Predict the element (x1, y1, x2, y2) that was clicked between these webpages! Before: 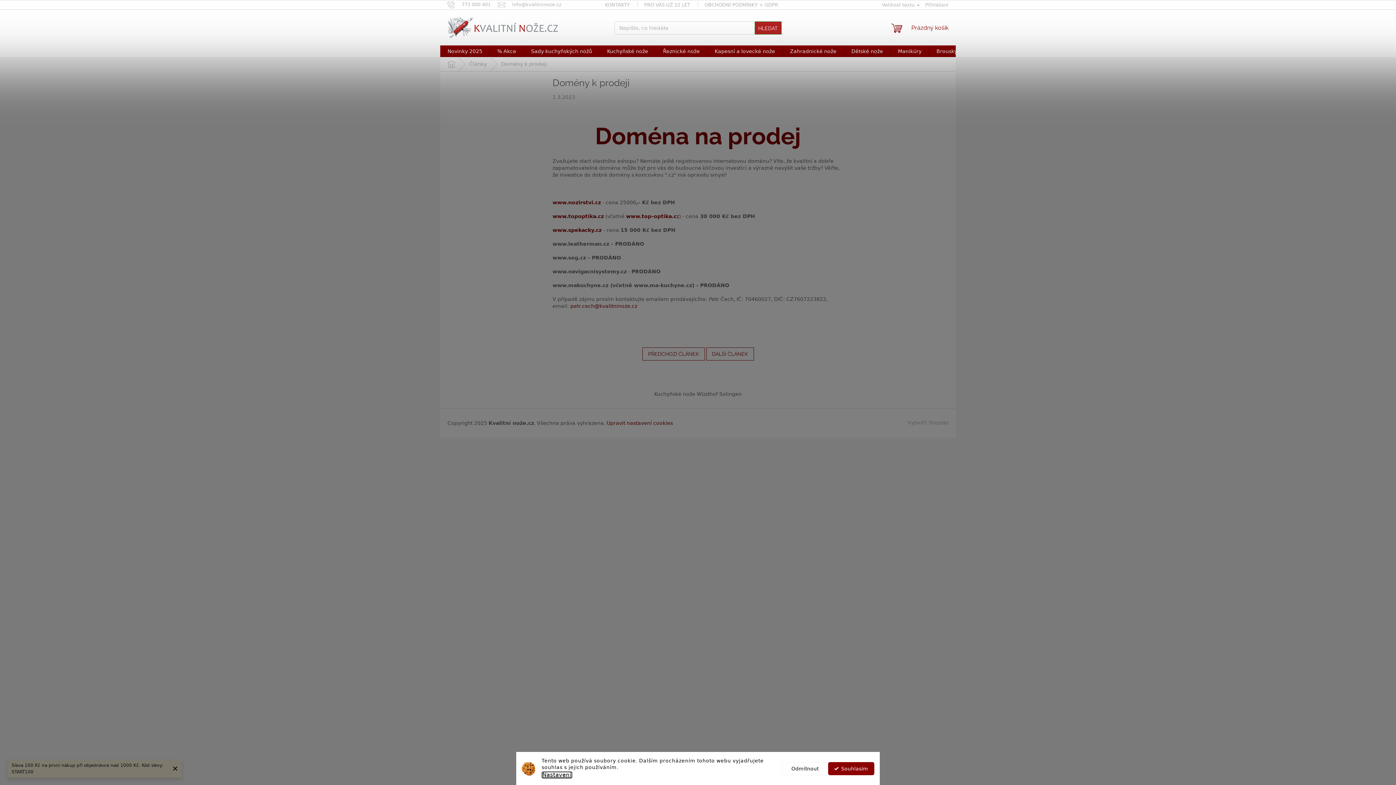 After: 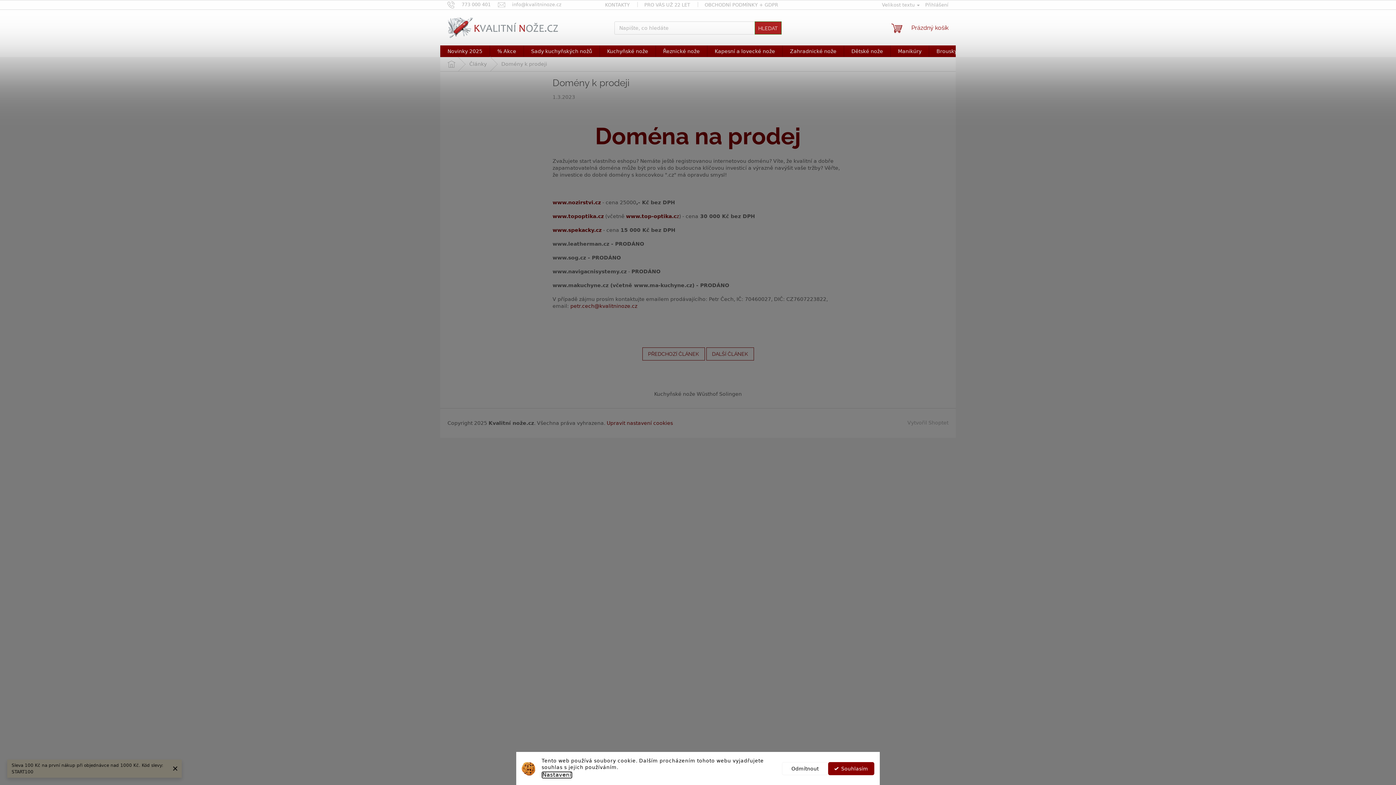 Action: label: Nastavení bbox: (541, 772, 572, 778)